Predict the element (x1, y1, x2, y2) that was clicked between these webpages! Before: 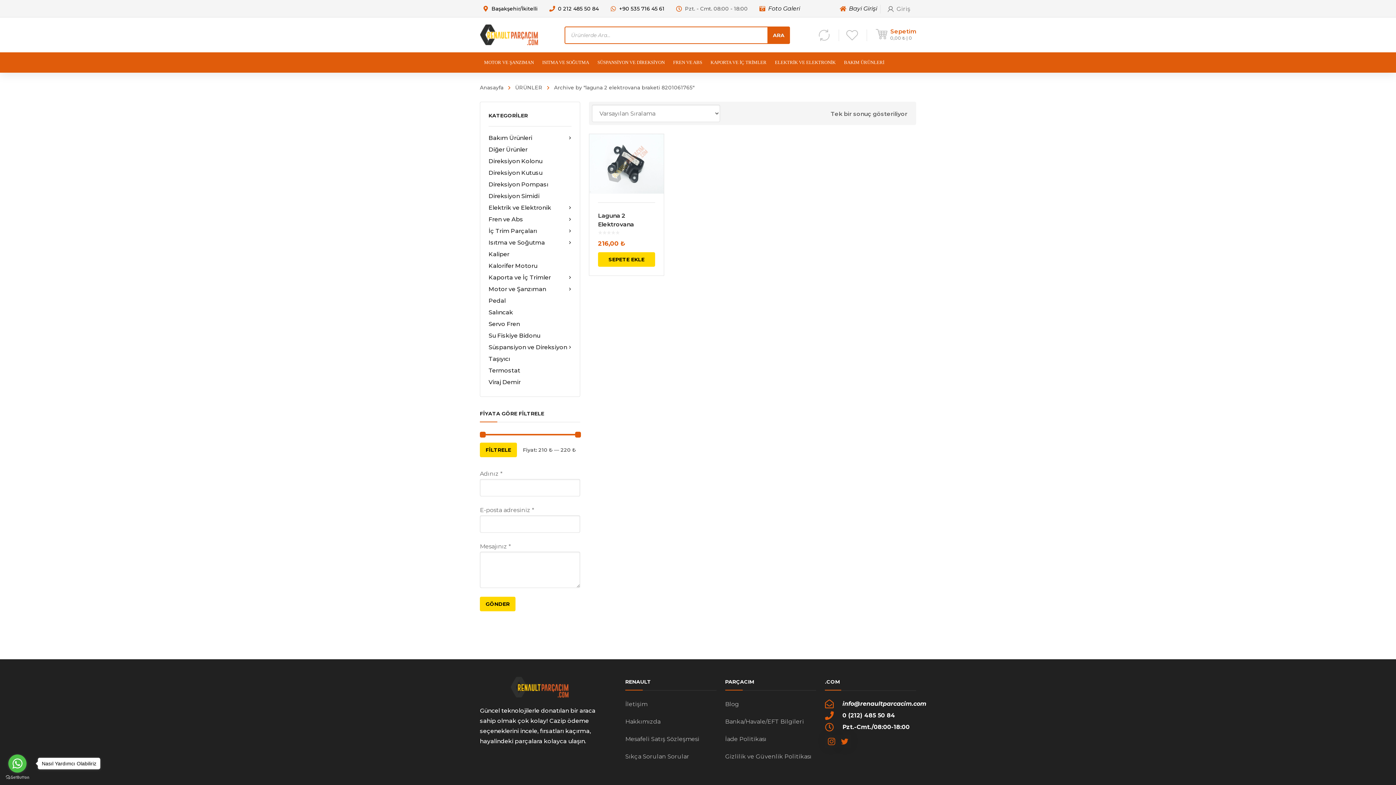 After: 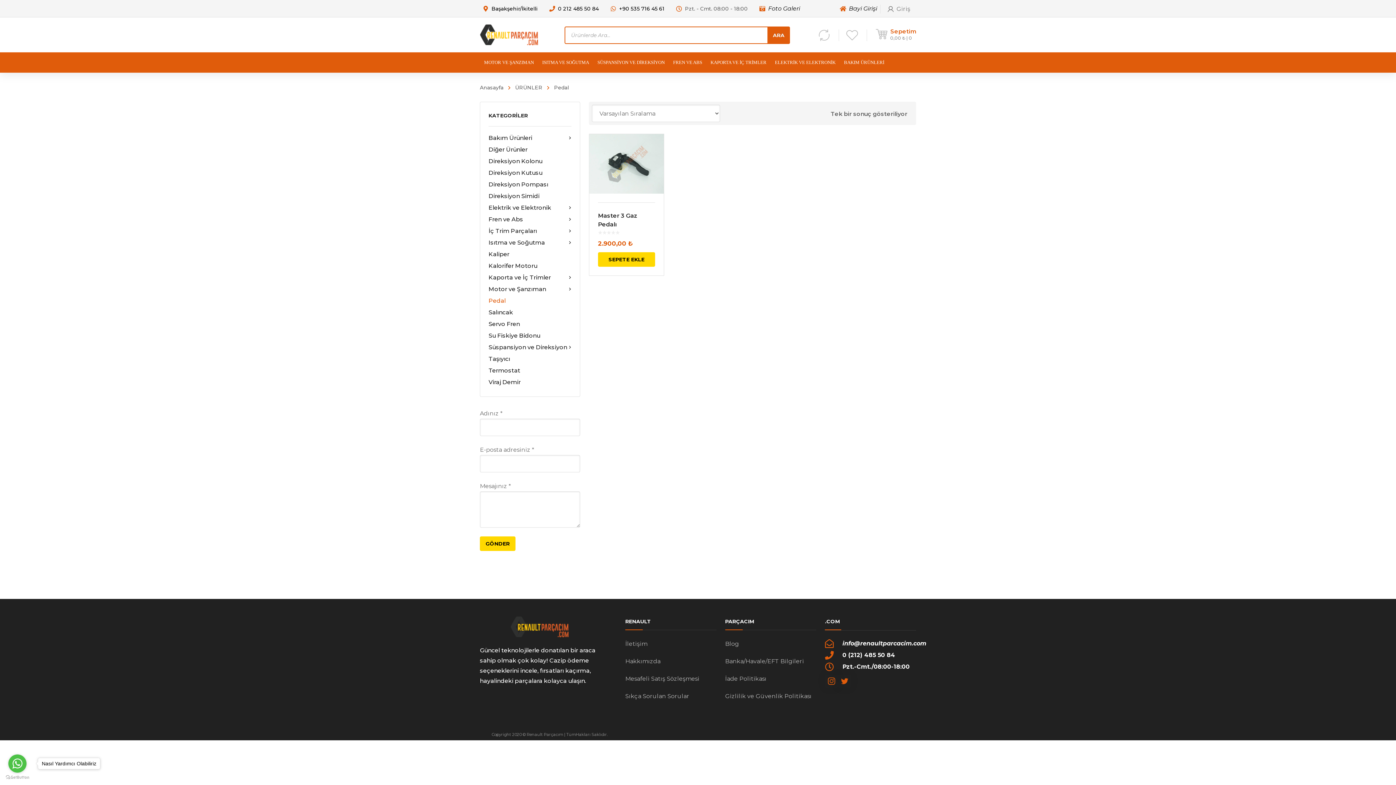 Action: label: Pedal bbox: (488, 295, 571, 306)